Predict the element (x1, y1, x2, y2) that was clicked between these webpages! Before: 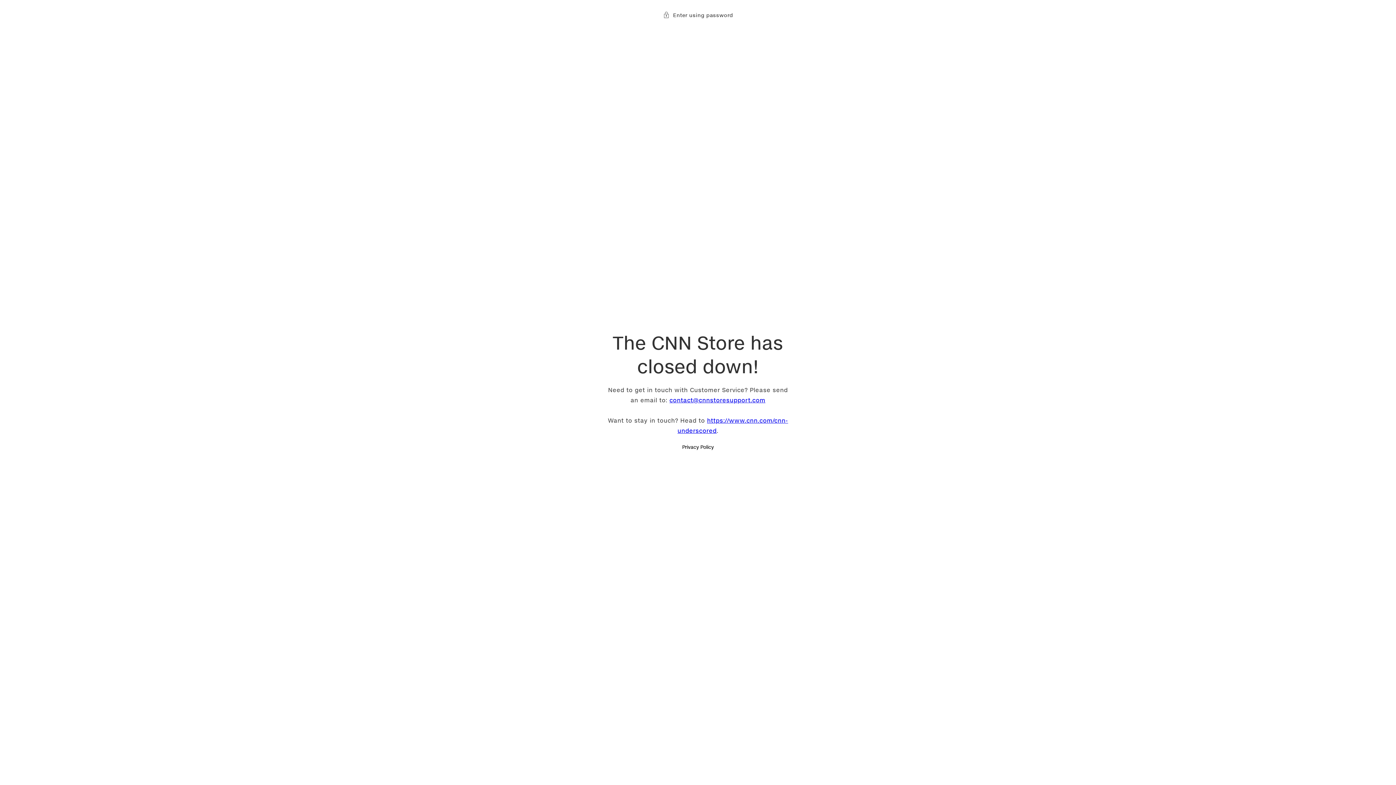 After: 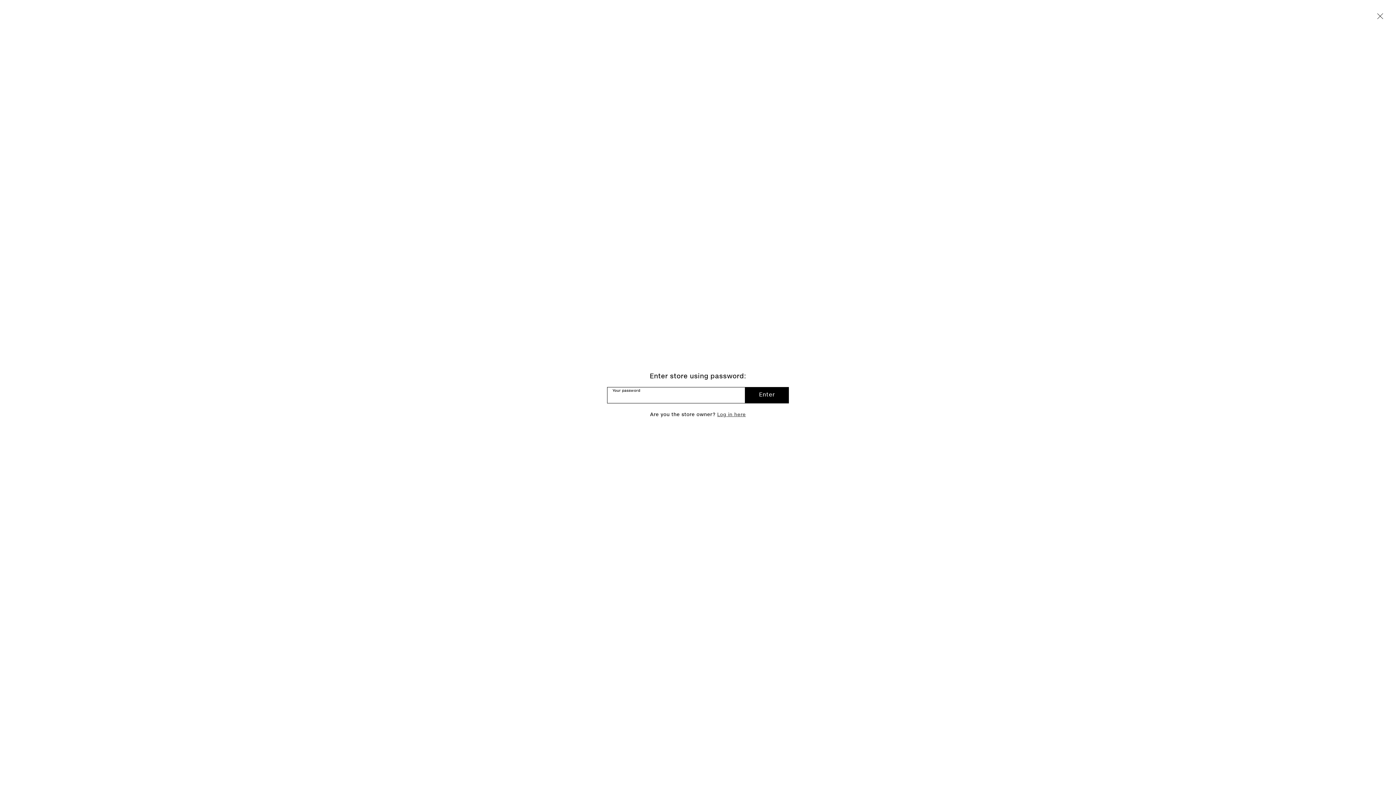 Action: bbox: (663, 10, 733, 20) label: Enter using password